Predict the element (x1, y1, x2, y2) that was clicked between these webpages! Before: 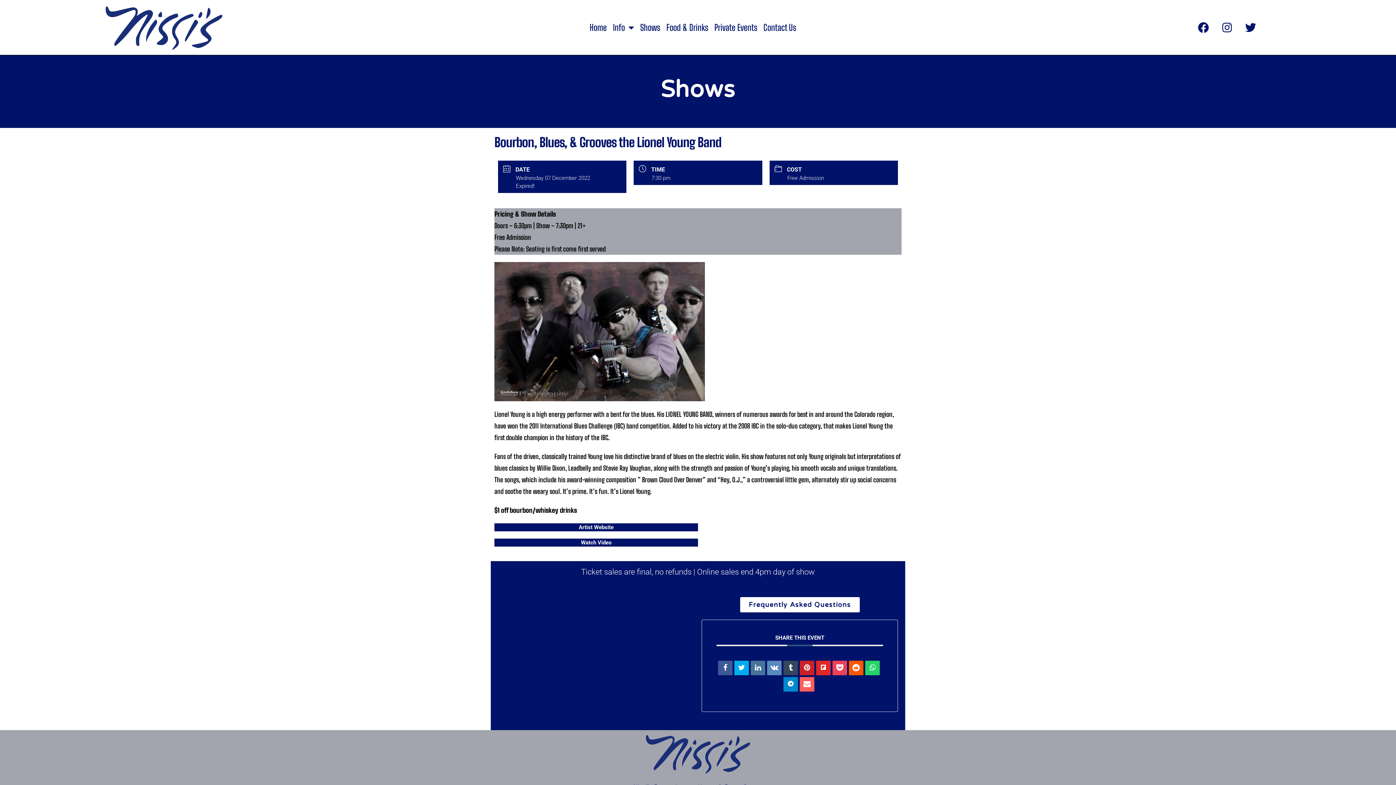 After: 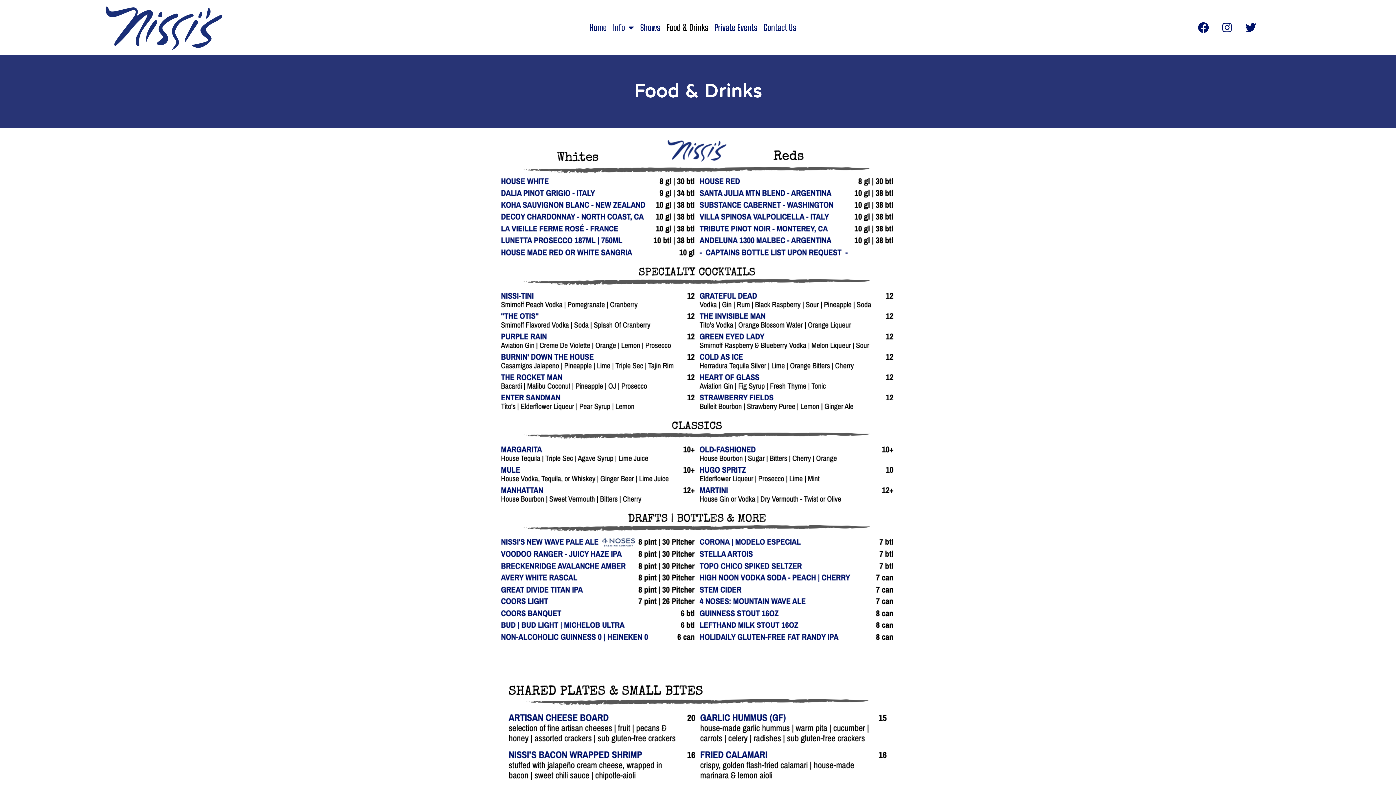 Action: label: Food & Drinks bbox: (666, 23, 708, 31)